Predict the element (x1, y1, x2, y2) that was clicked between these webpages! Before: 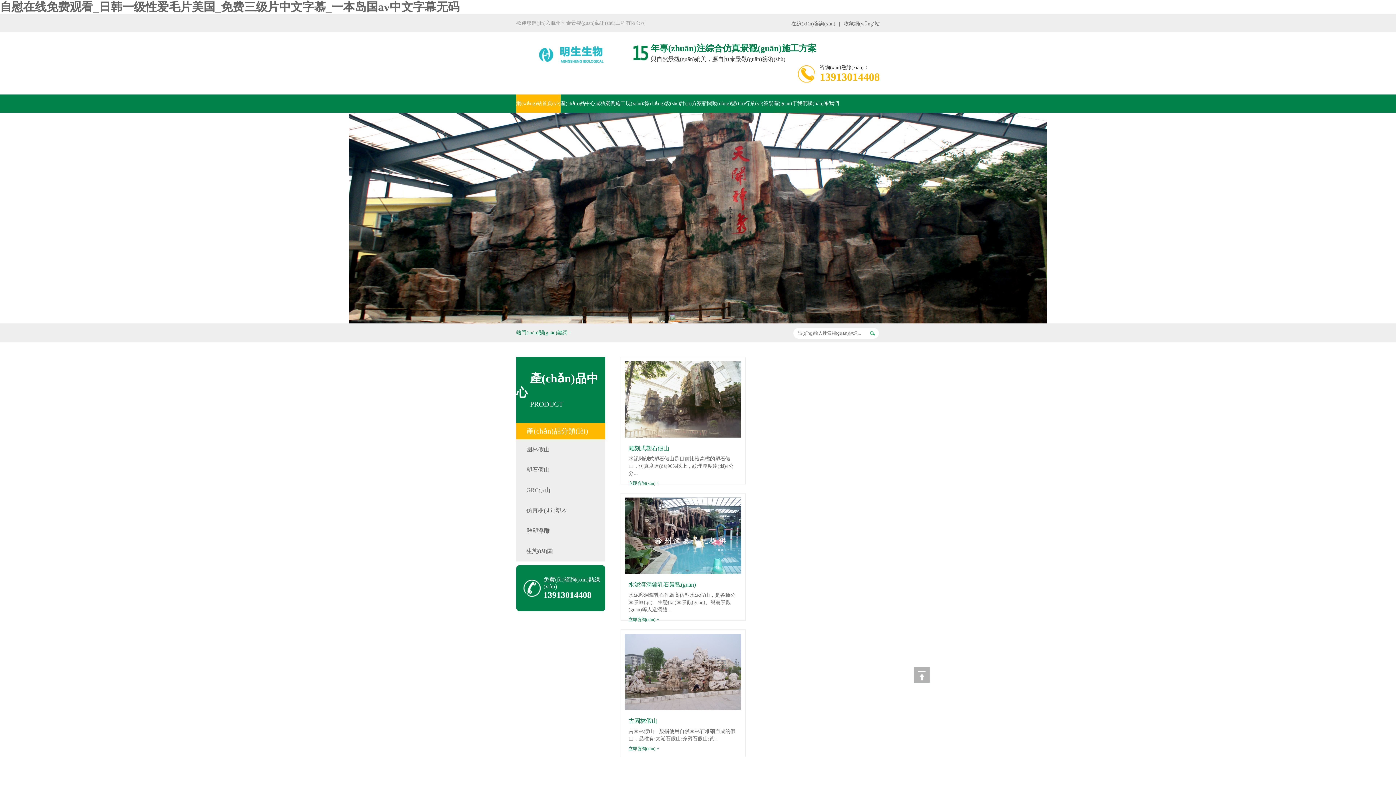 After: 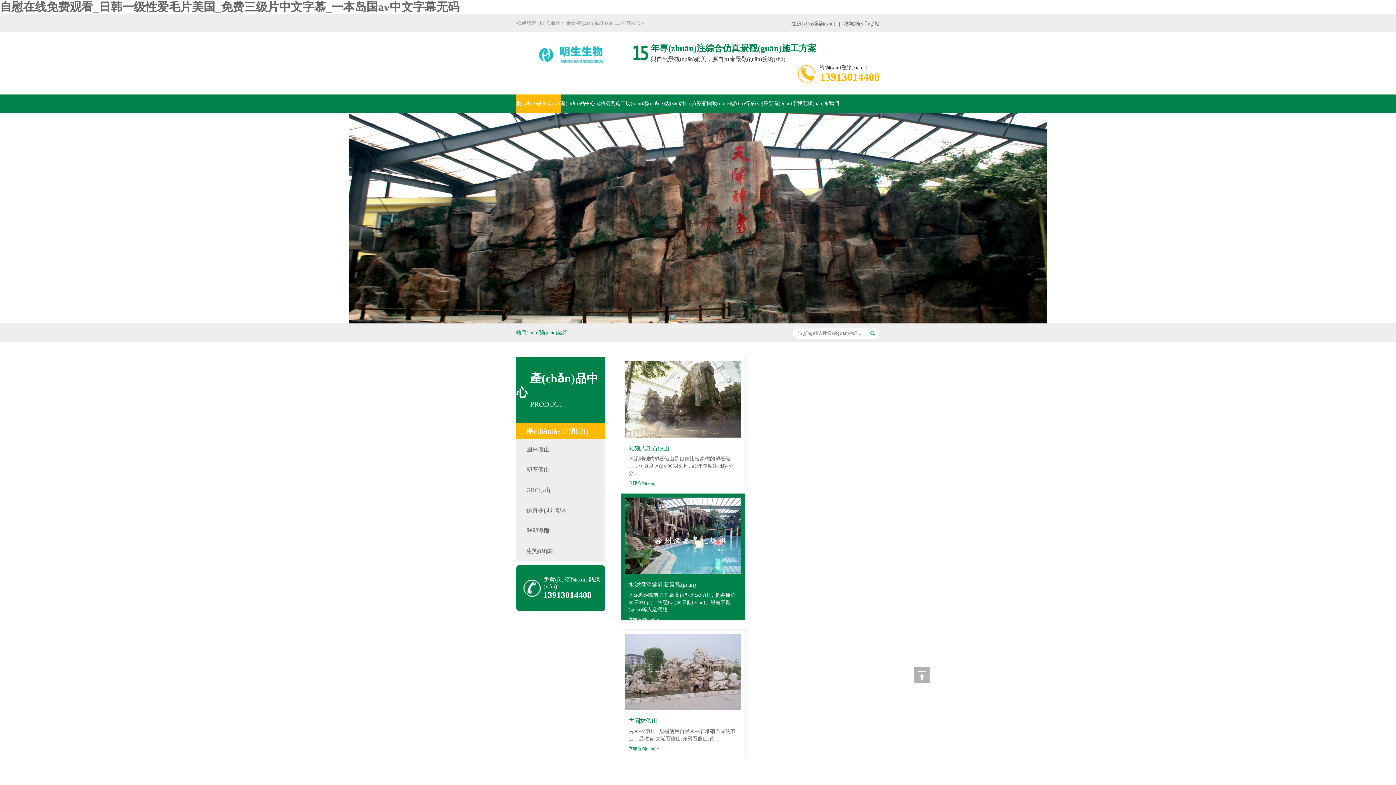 Action: bbox: (625, 497, 741, 574)